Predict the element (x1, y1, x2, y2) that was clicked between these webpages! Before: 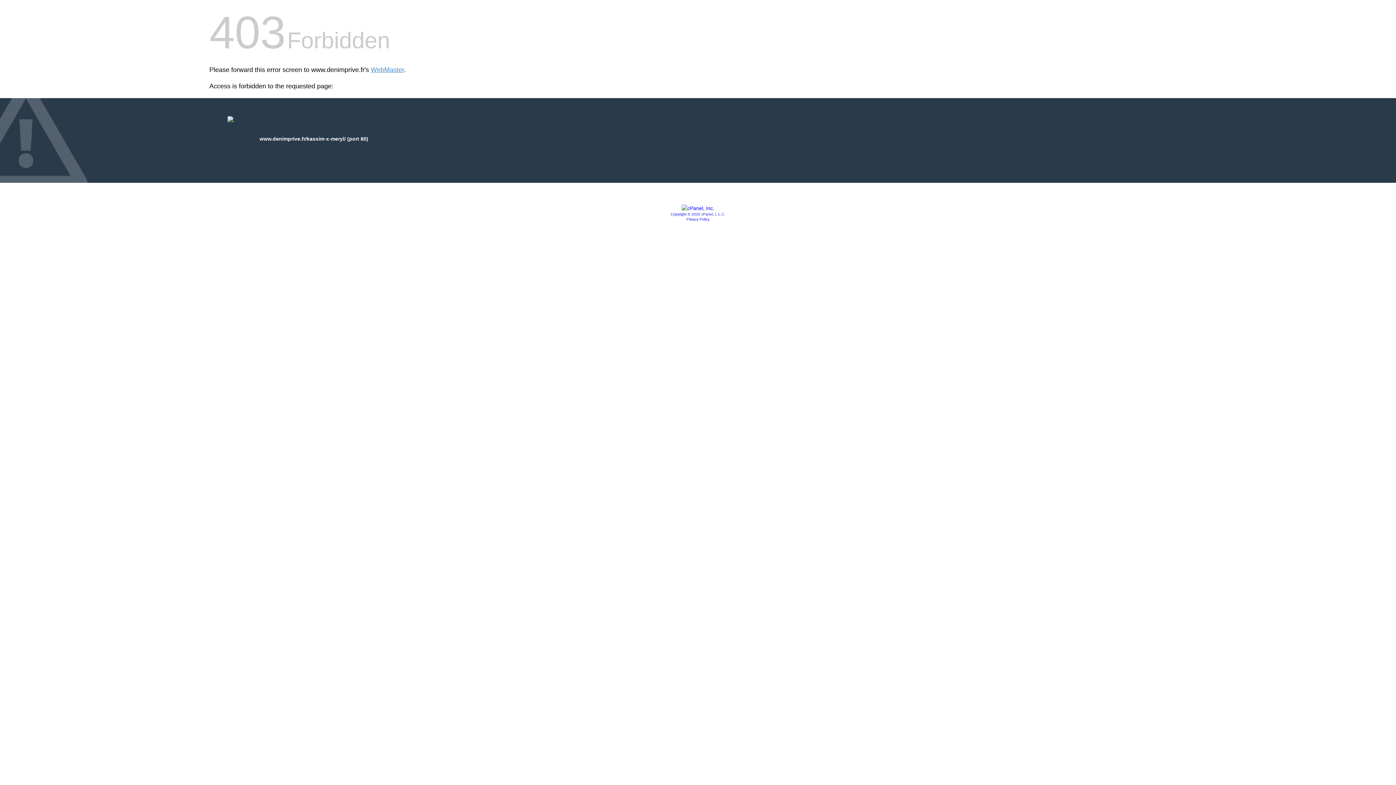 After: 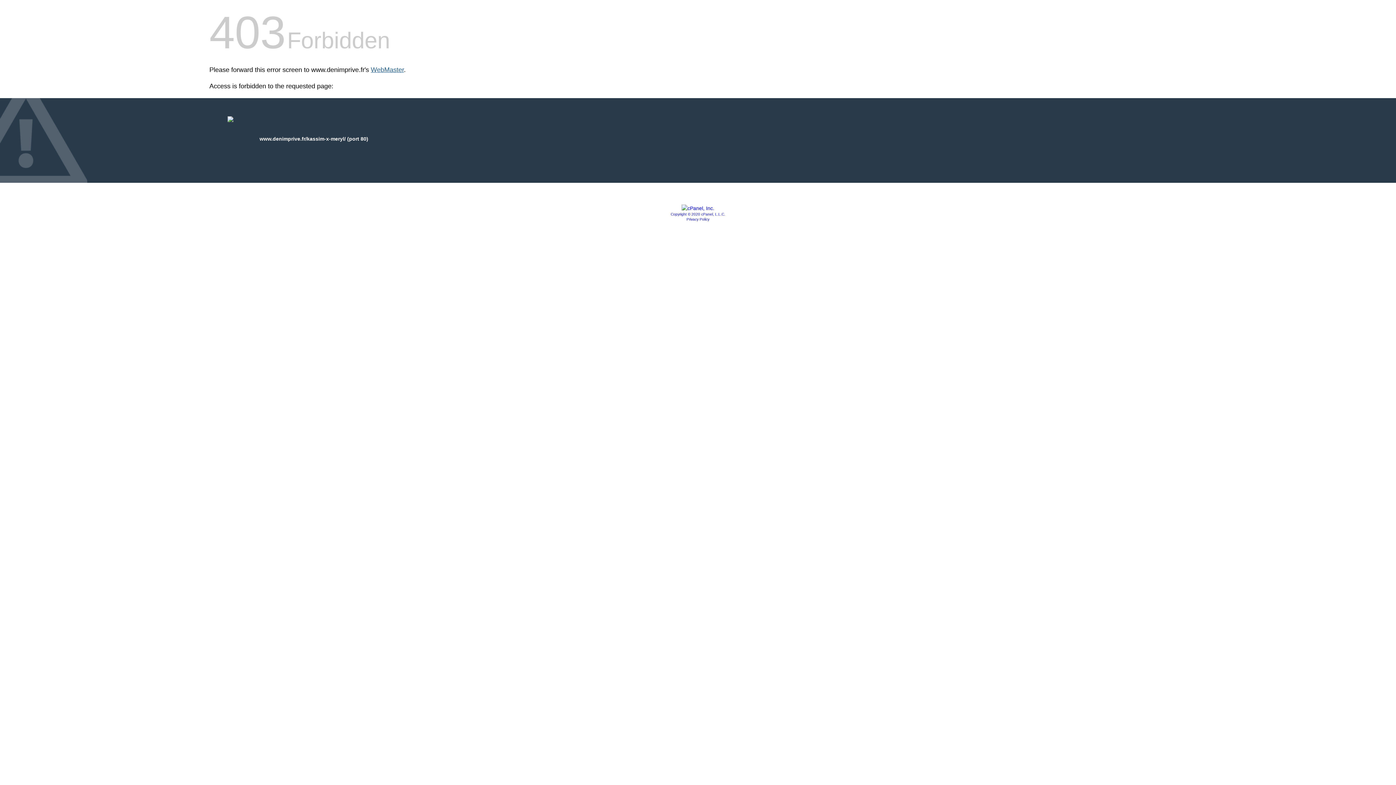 Action: label: WebMaster bbox: (370, 66, 404, 73)